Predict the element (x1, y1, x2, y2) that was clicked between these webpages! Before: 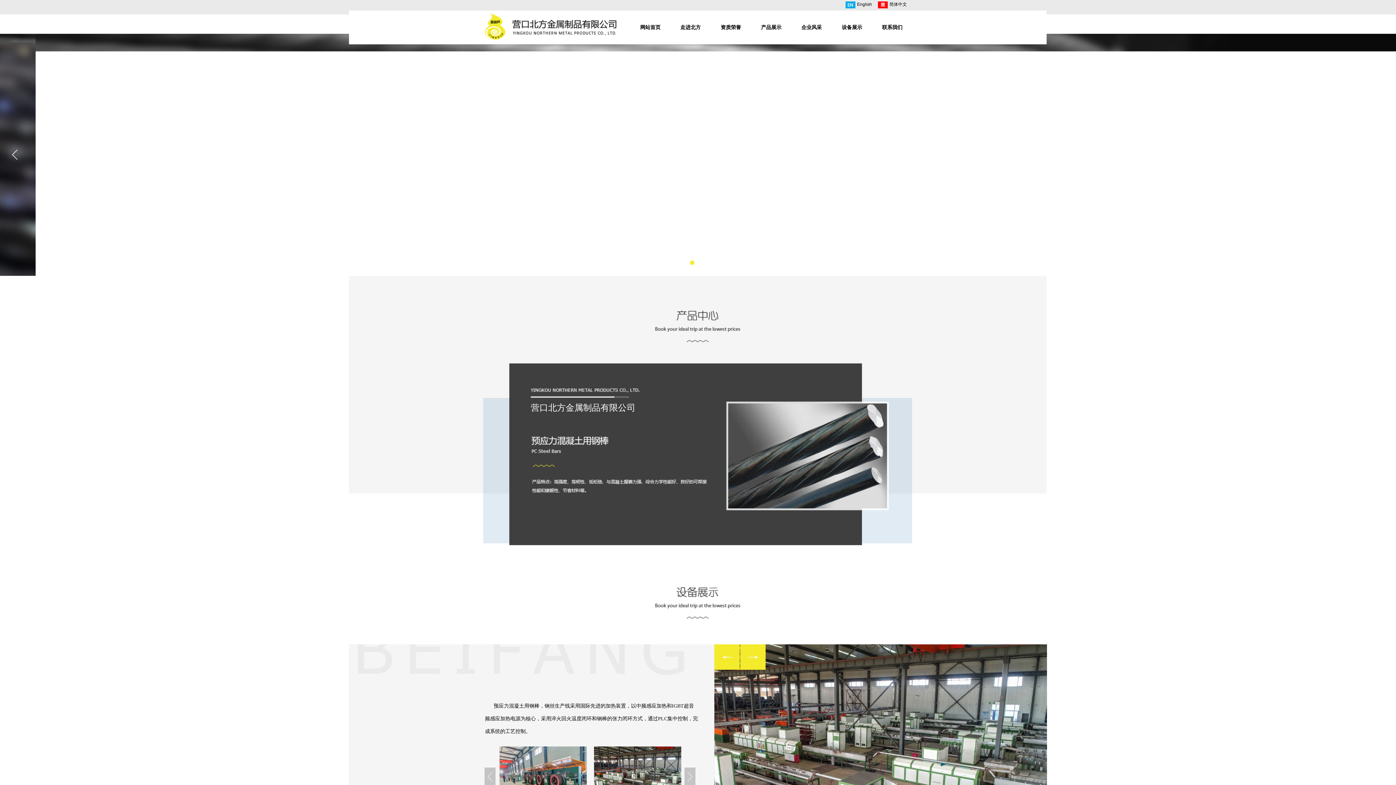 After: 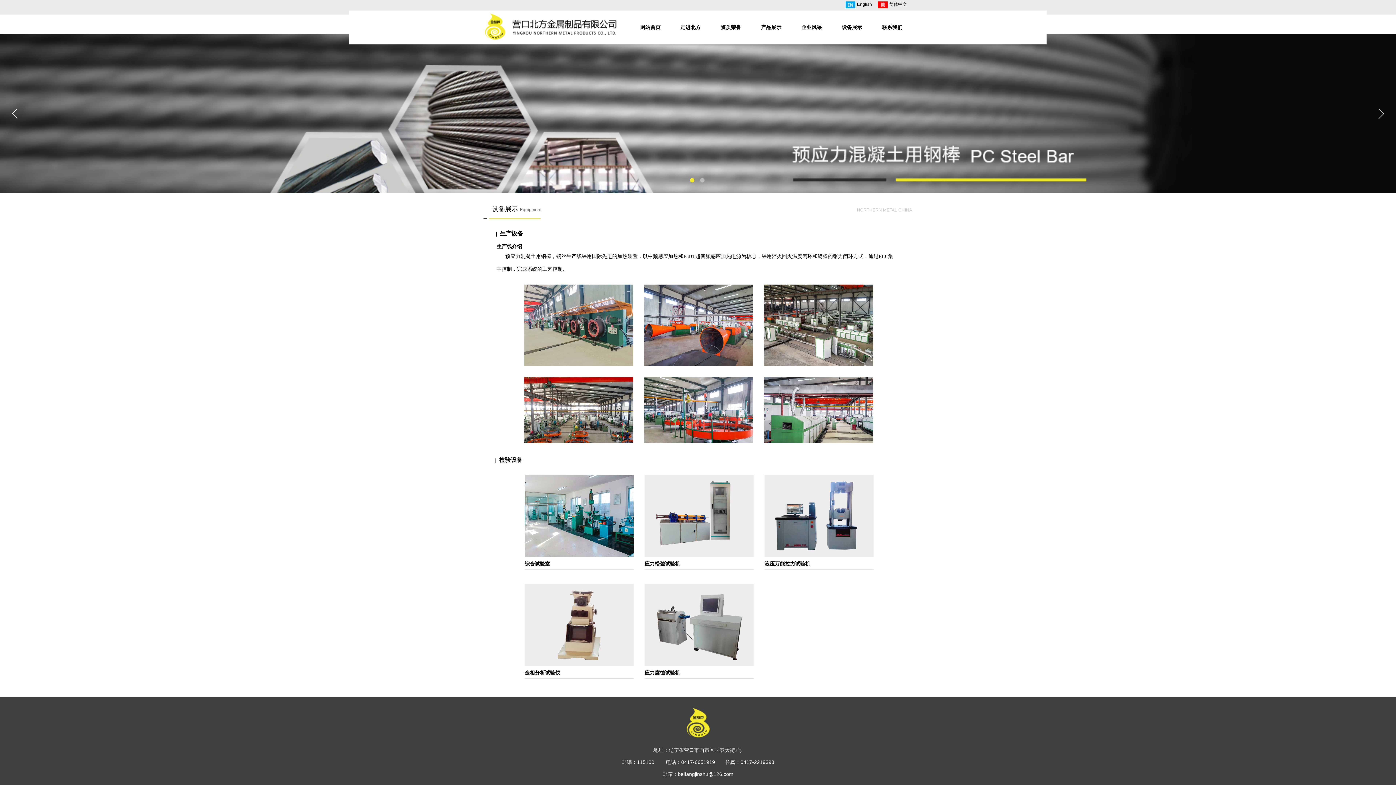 Action: bbox: (714, 644, 765, 669) label: .